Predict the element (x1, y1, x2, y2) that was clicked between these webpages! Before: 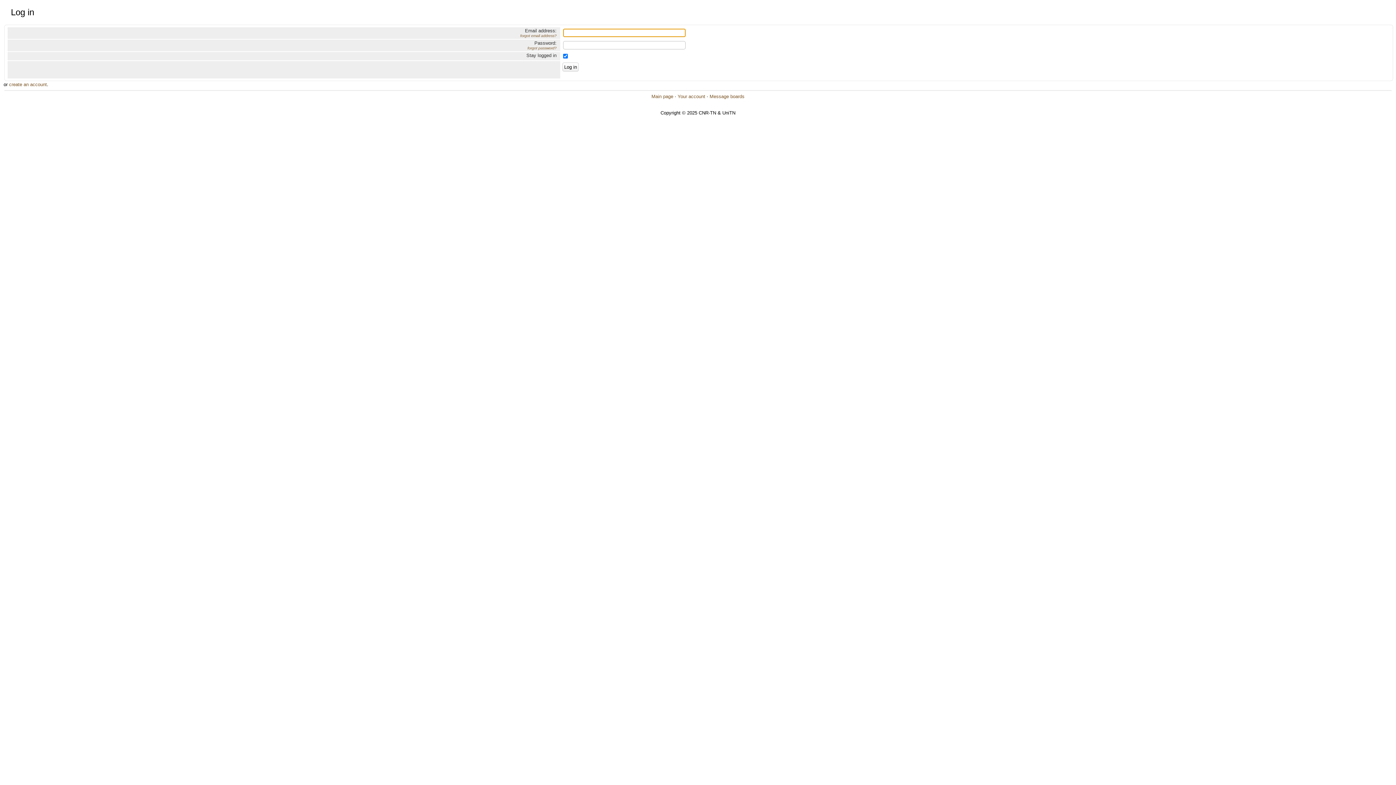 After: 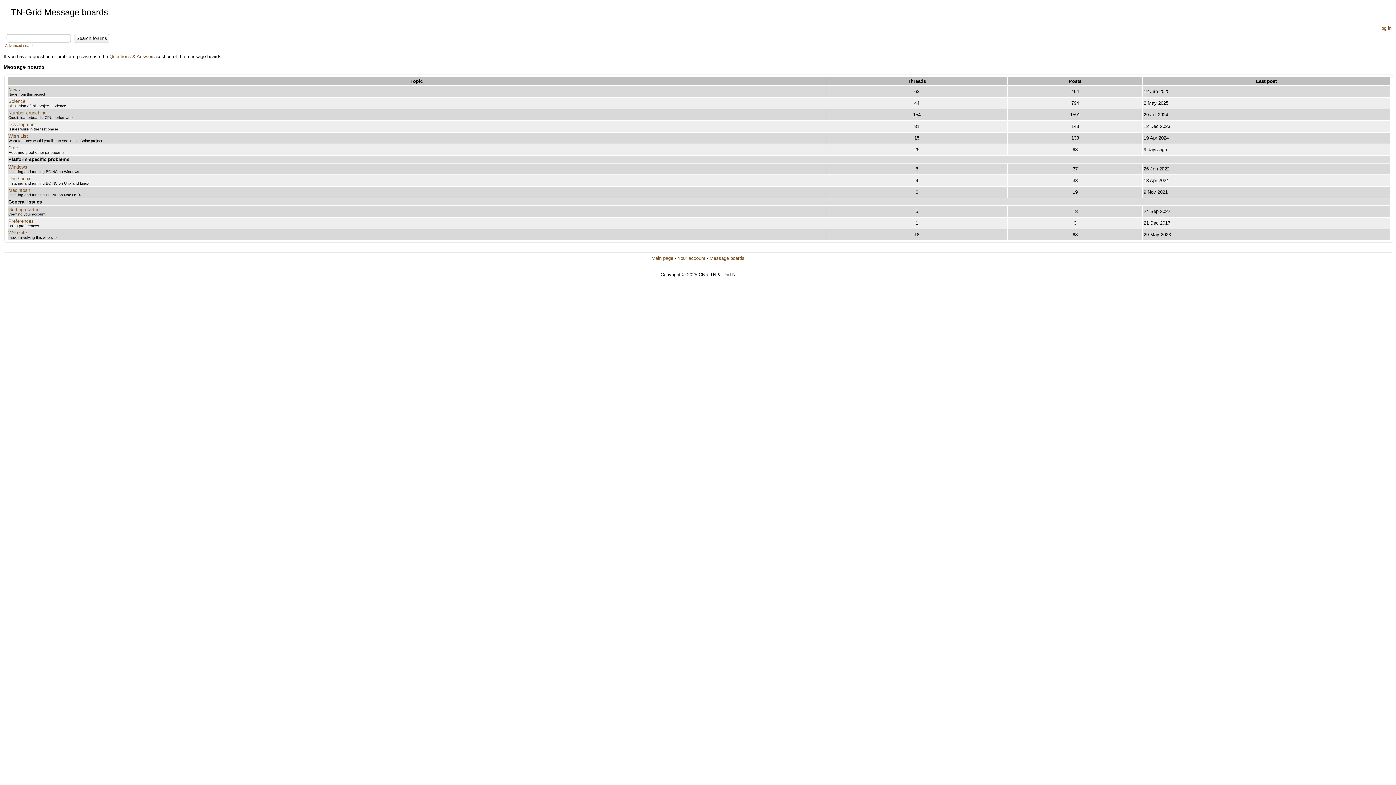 Action: bbox: (709, 93, 744, 99) label: Message boards